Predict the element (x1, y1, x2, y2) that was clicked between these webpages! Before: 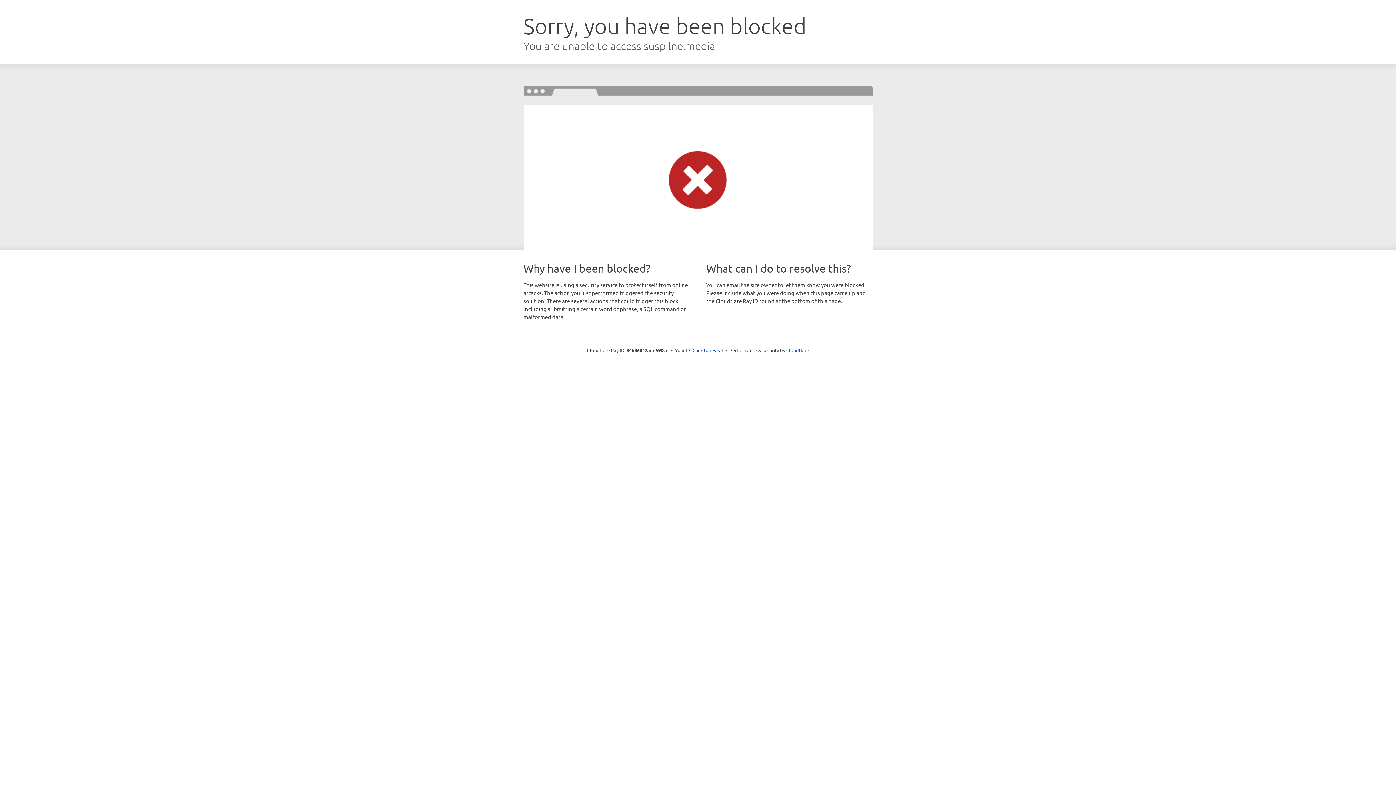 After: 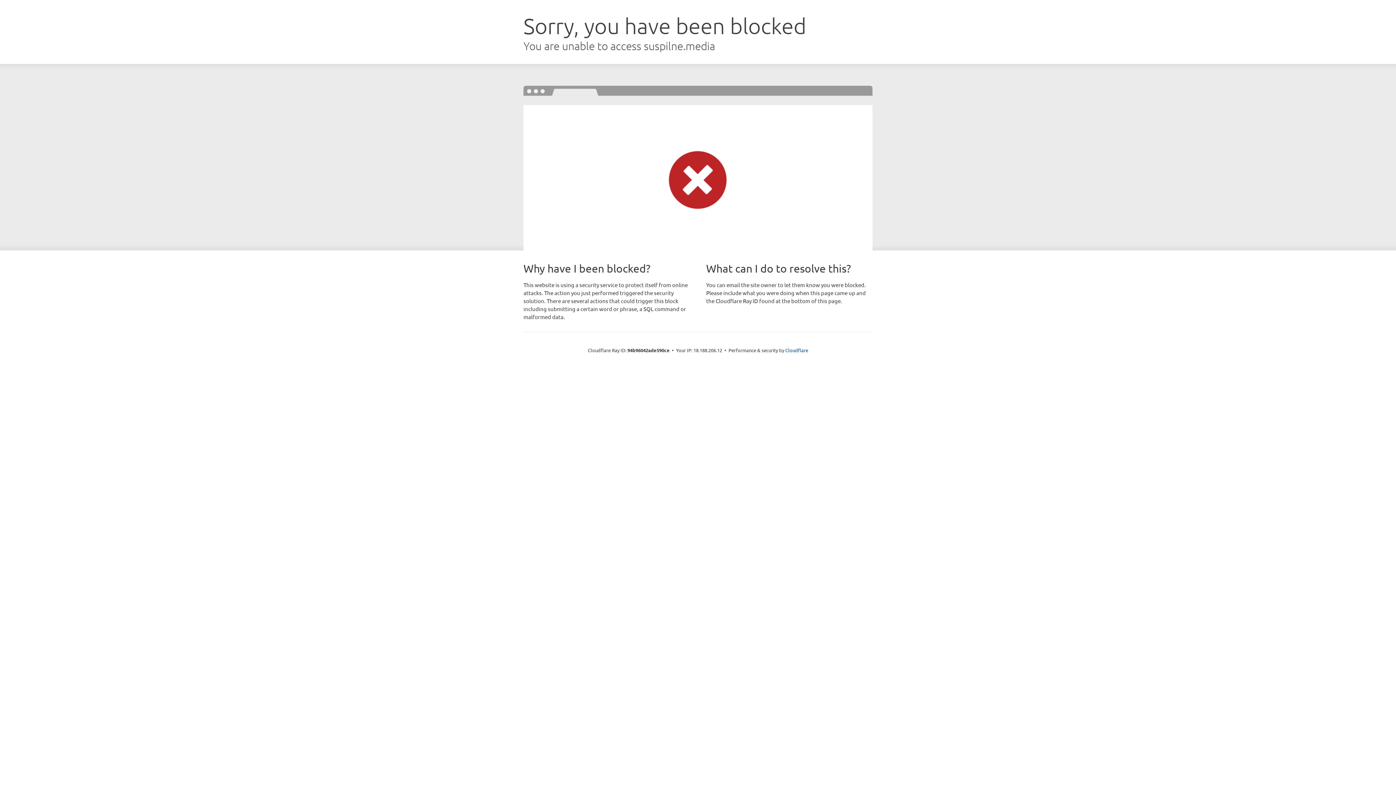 Action: bbox: (692, 346, 723, 353) label: Click to reveal